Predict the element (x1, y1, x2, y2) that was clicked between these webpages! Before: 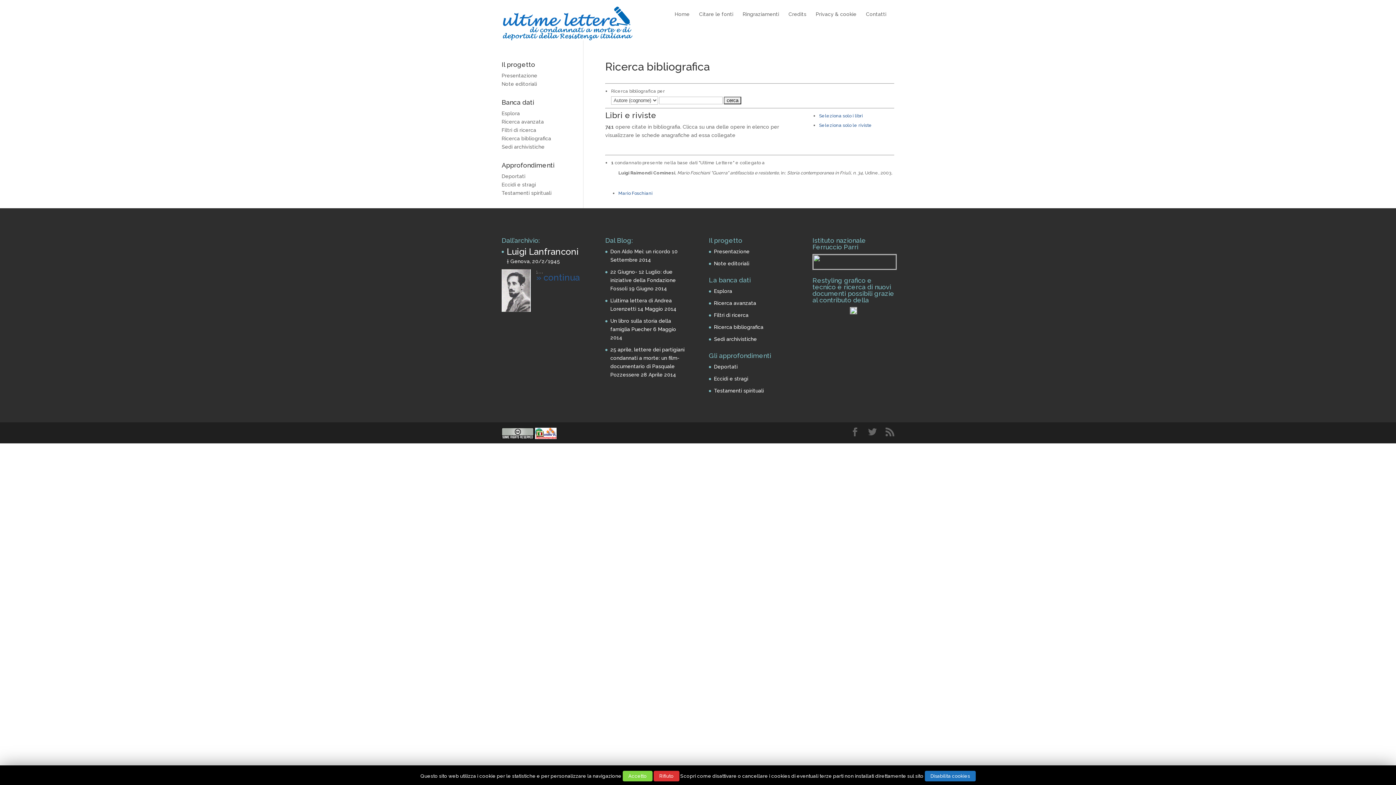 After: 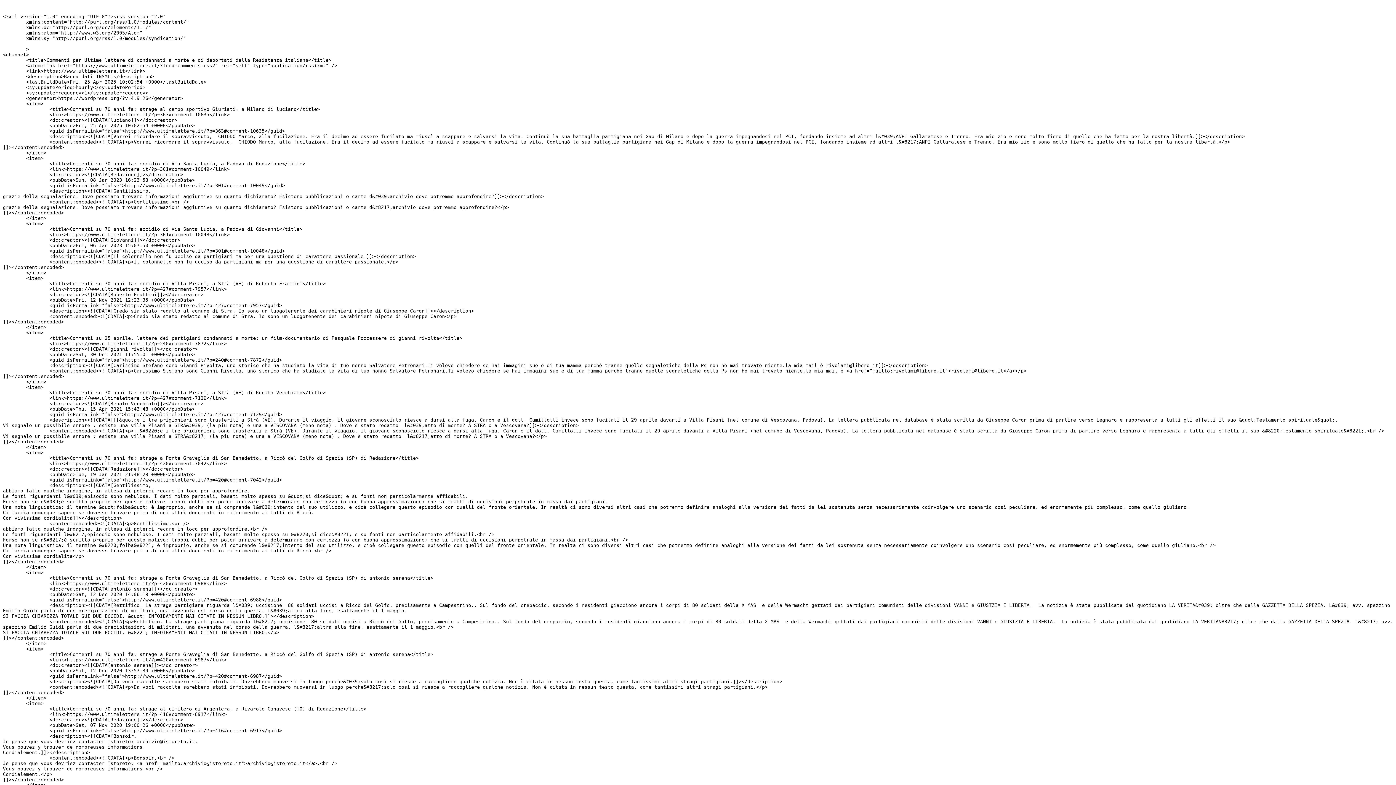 Action: bbox: (885, 428, 894, 437)